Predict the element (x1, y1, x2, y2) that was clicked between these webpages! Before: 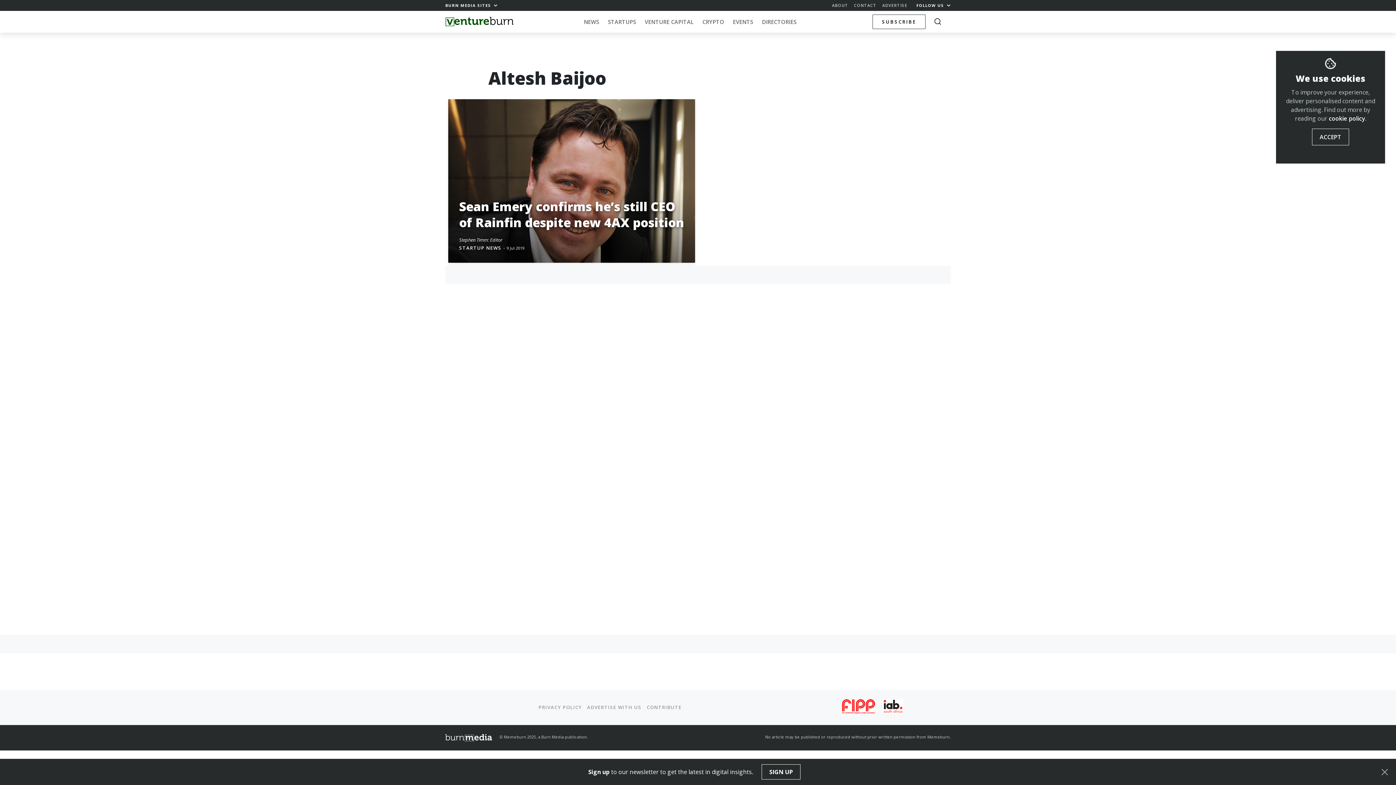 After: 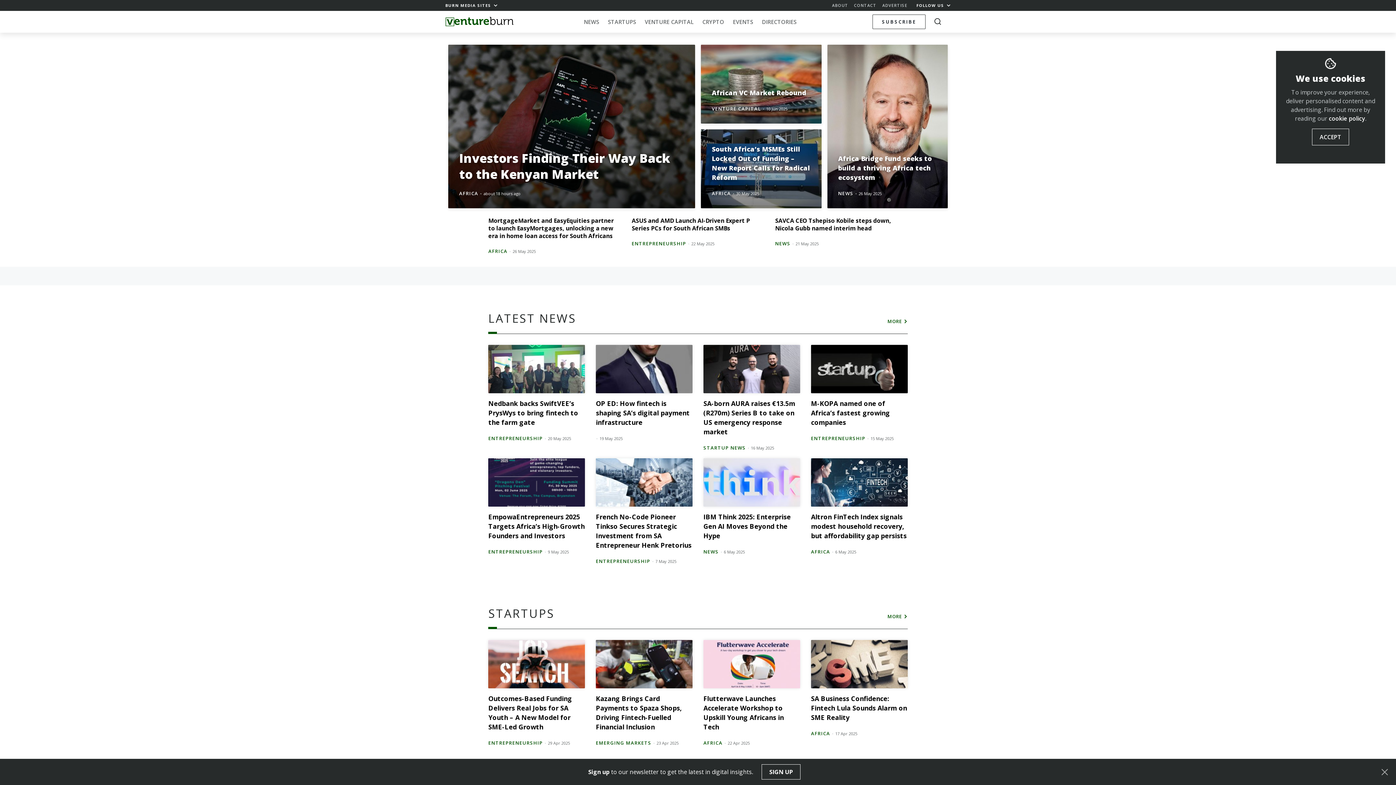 Action: bbox: (445, 16, 513, 26) label: Home